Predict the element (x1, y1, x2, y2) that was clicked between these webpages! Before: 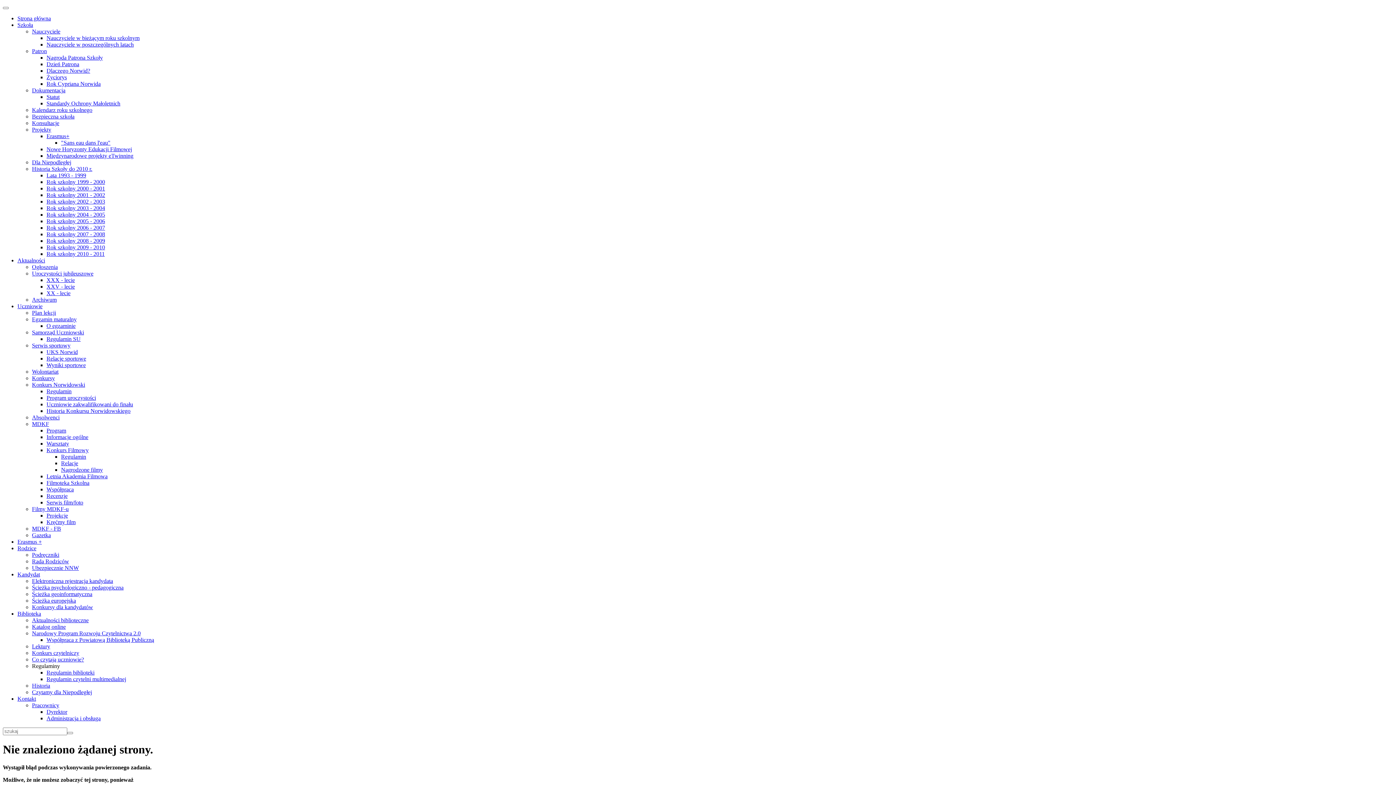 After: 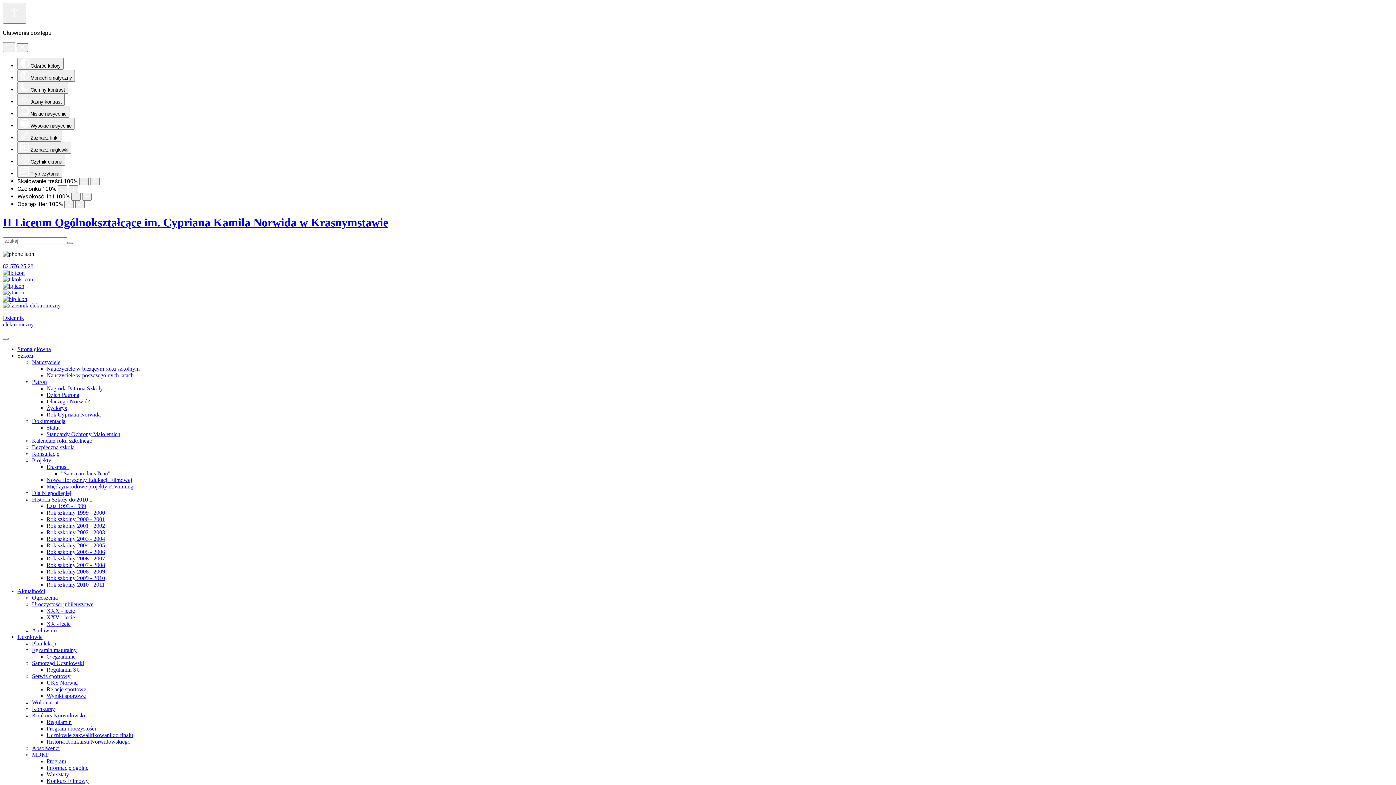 Action: bbox: (46, 480, 89, 486) label: Filmoteka Szkolna